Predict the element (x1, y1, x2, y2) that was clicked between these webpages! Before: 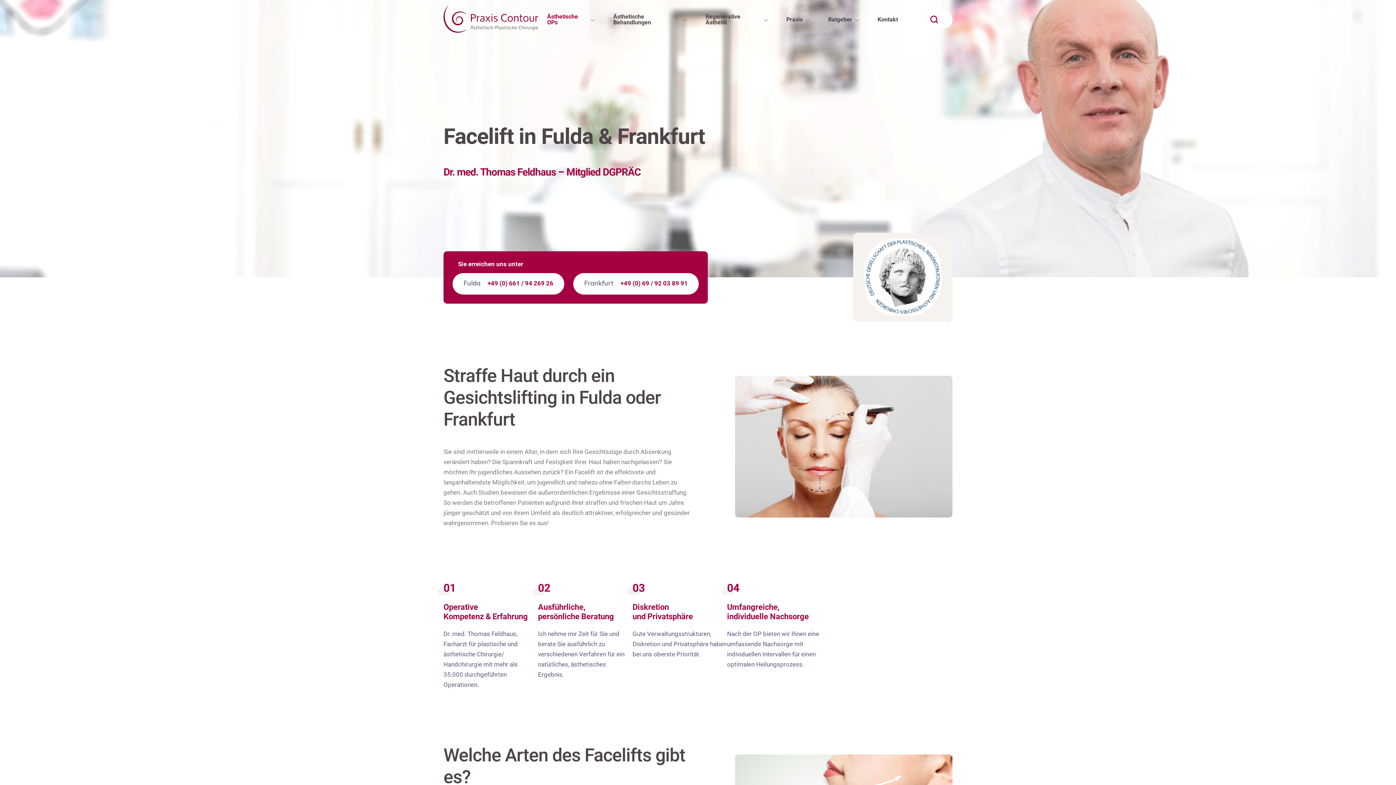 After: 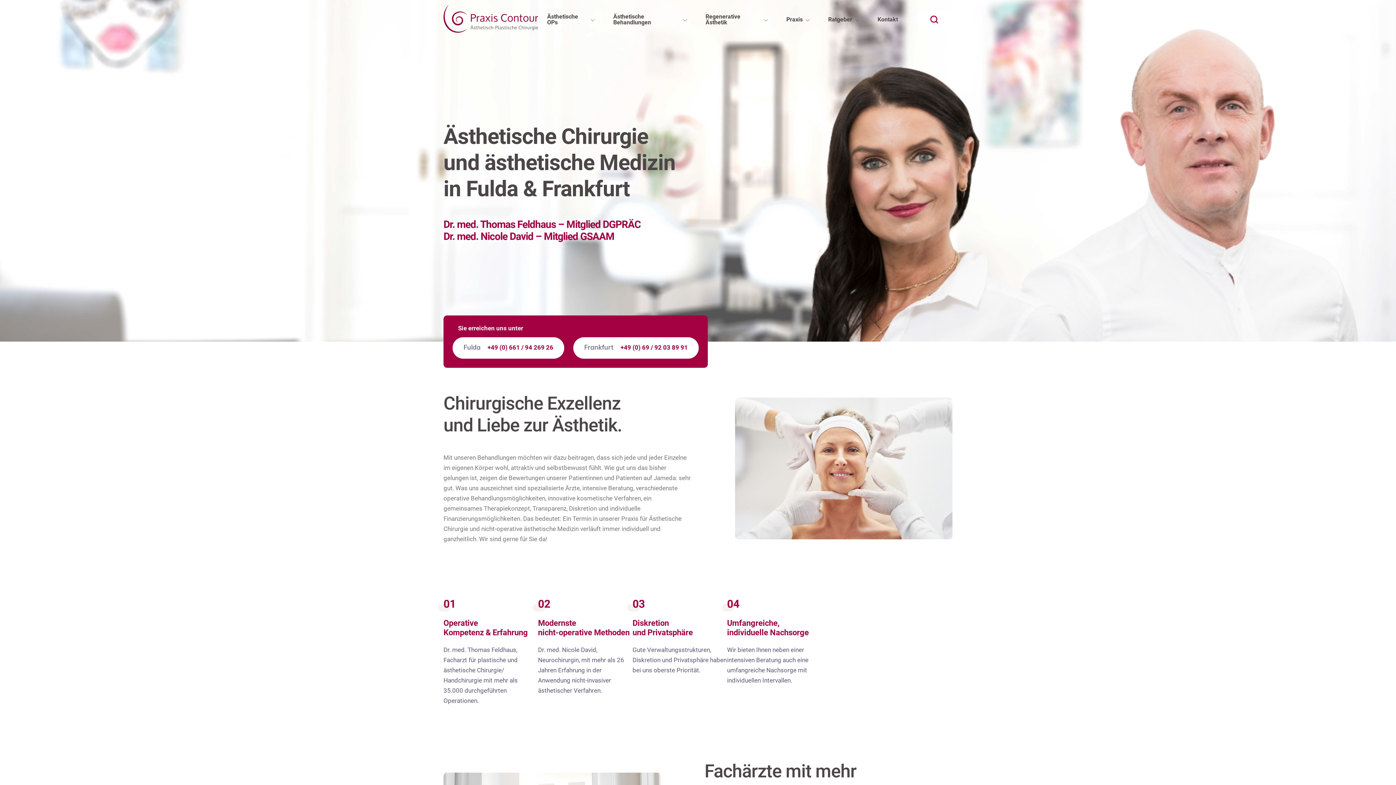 Action: bbox: (443, 5, 538, 32)